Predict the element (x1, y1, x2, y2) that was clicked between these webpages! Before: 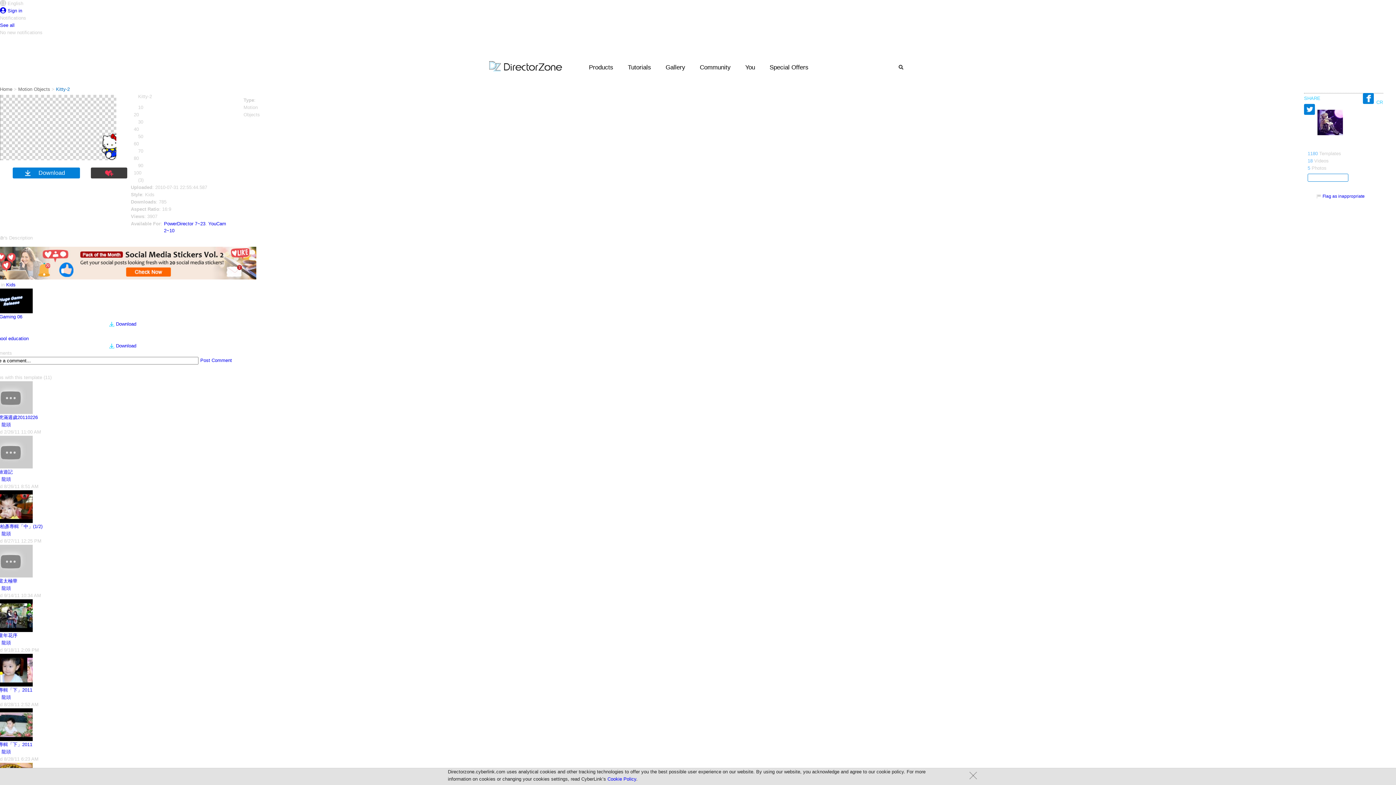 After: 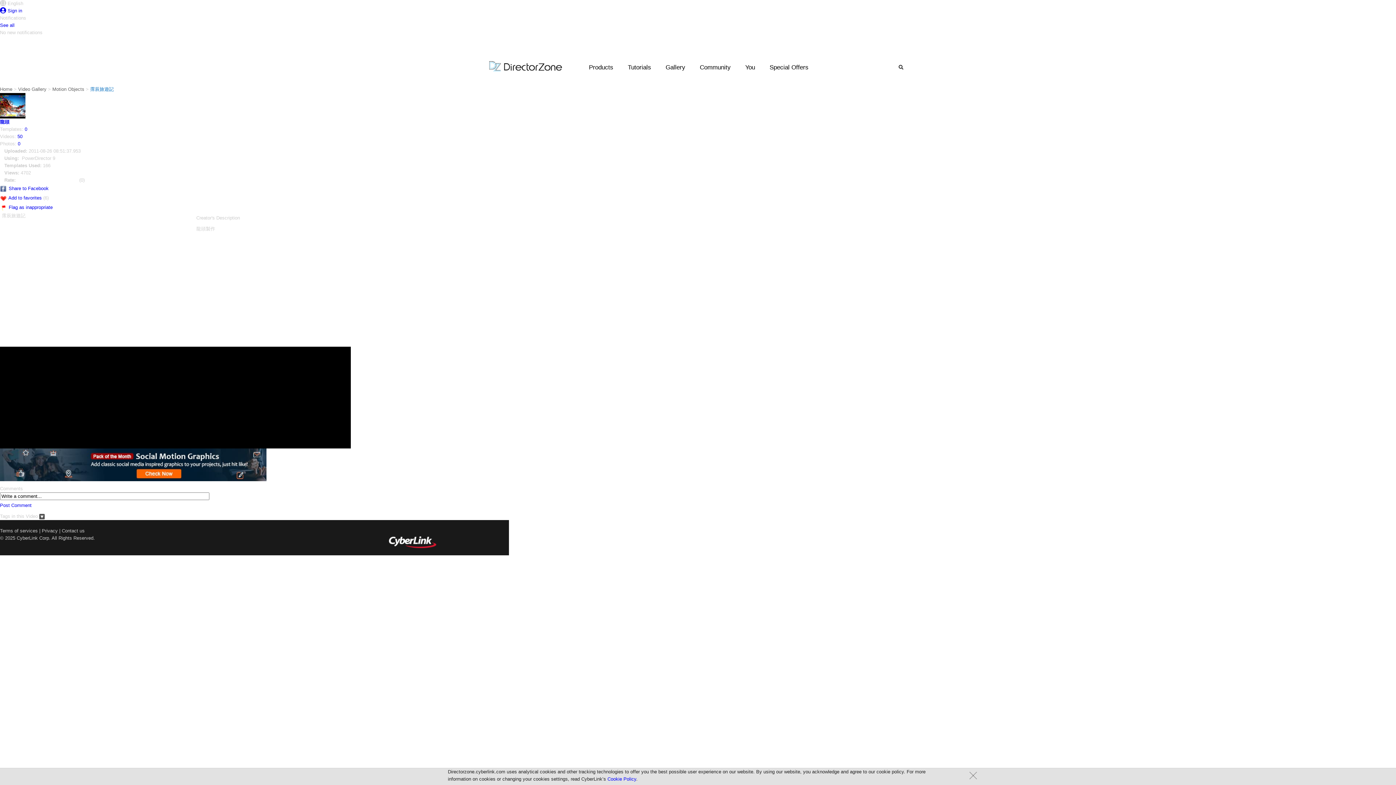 Action: bbox: (-10, 469, 12, 474) label: 霈辰旅遊記